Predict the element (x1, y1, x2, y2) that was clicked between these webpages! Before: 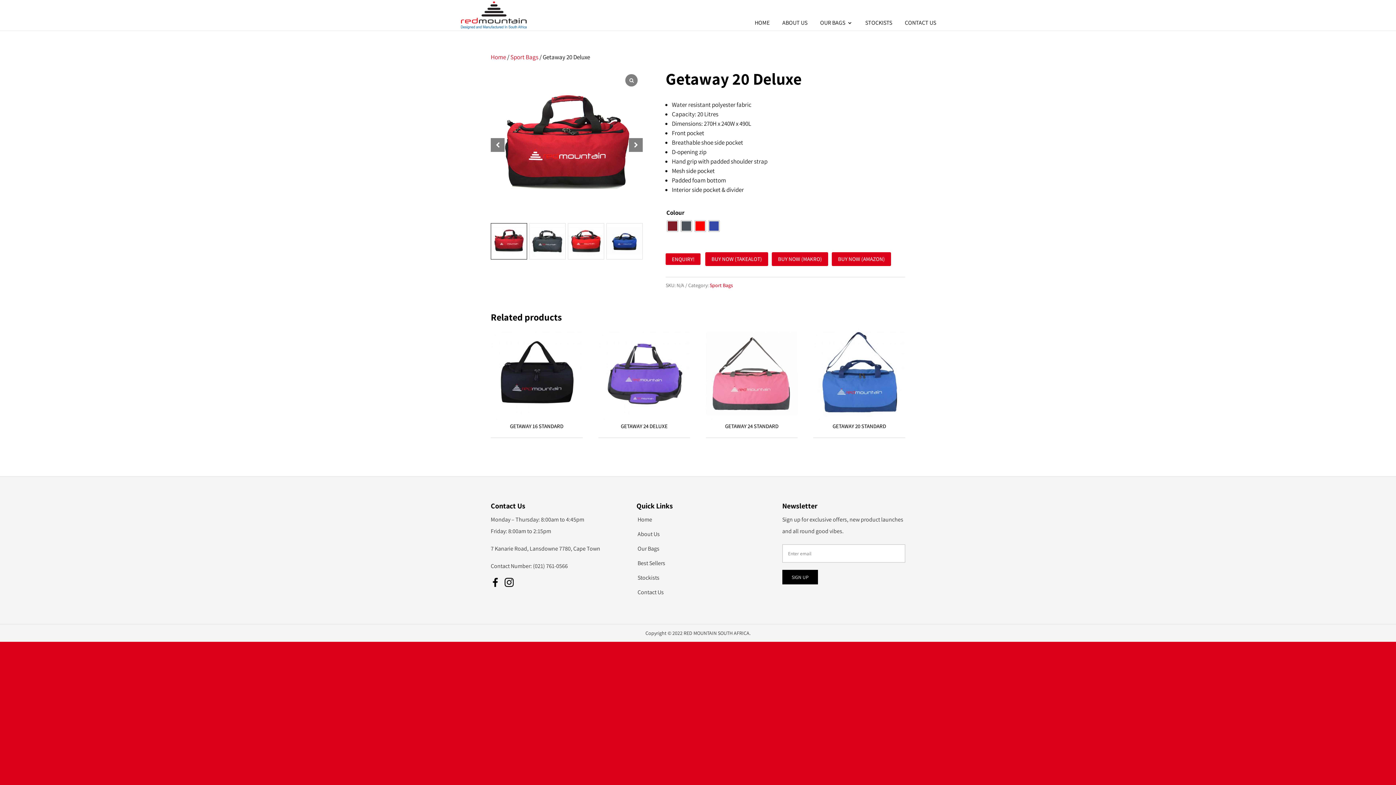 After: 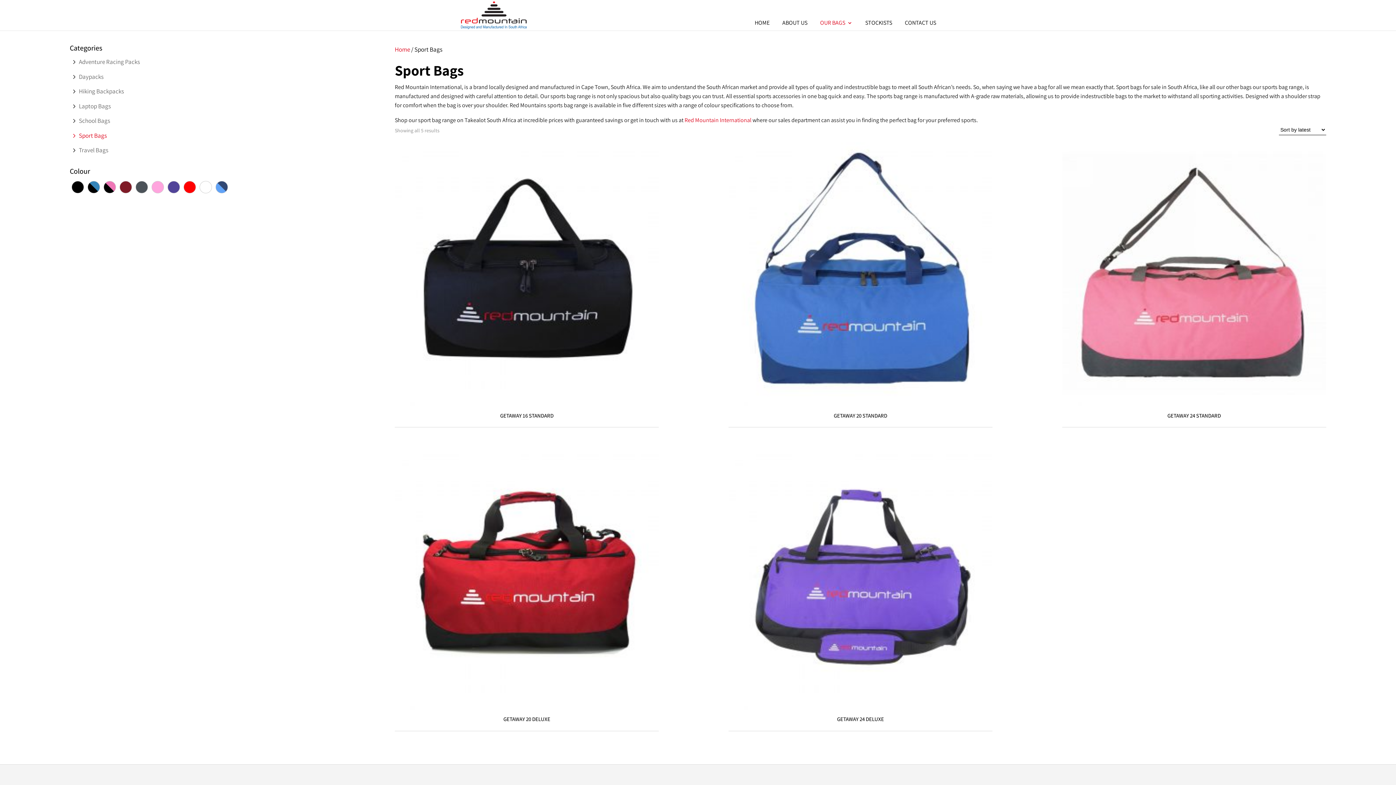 Action: label: Sport Bags bbox: (510, 53, 538, 61)